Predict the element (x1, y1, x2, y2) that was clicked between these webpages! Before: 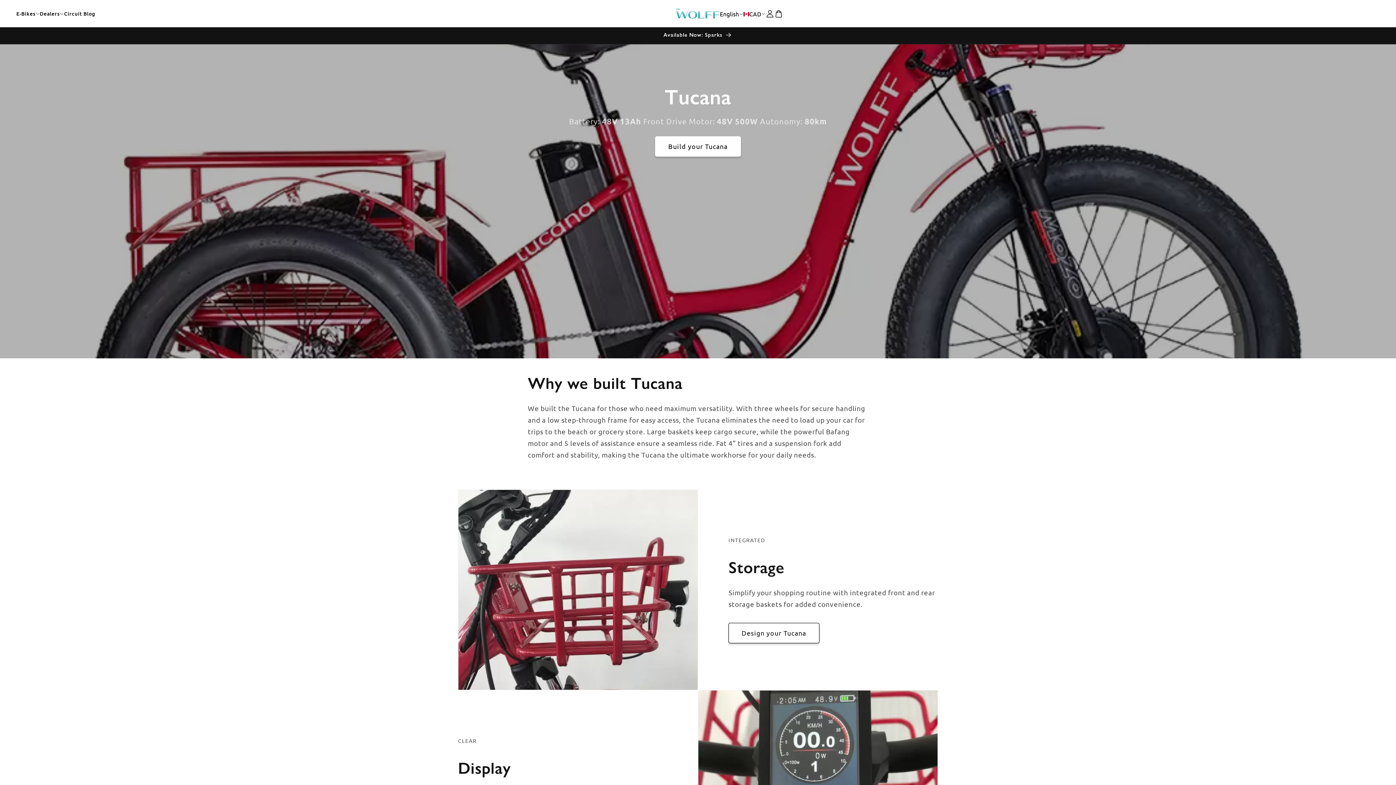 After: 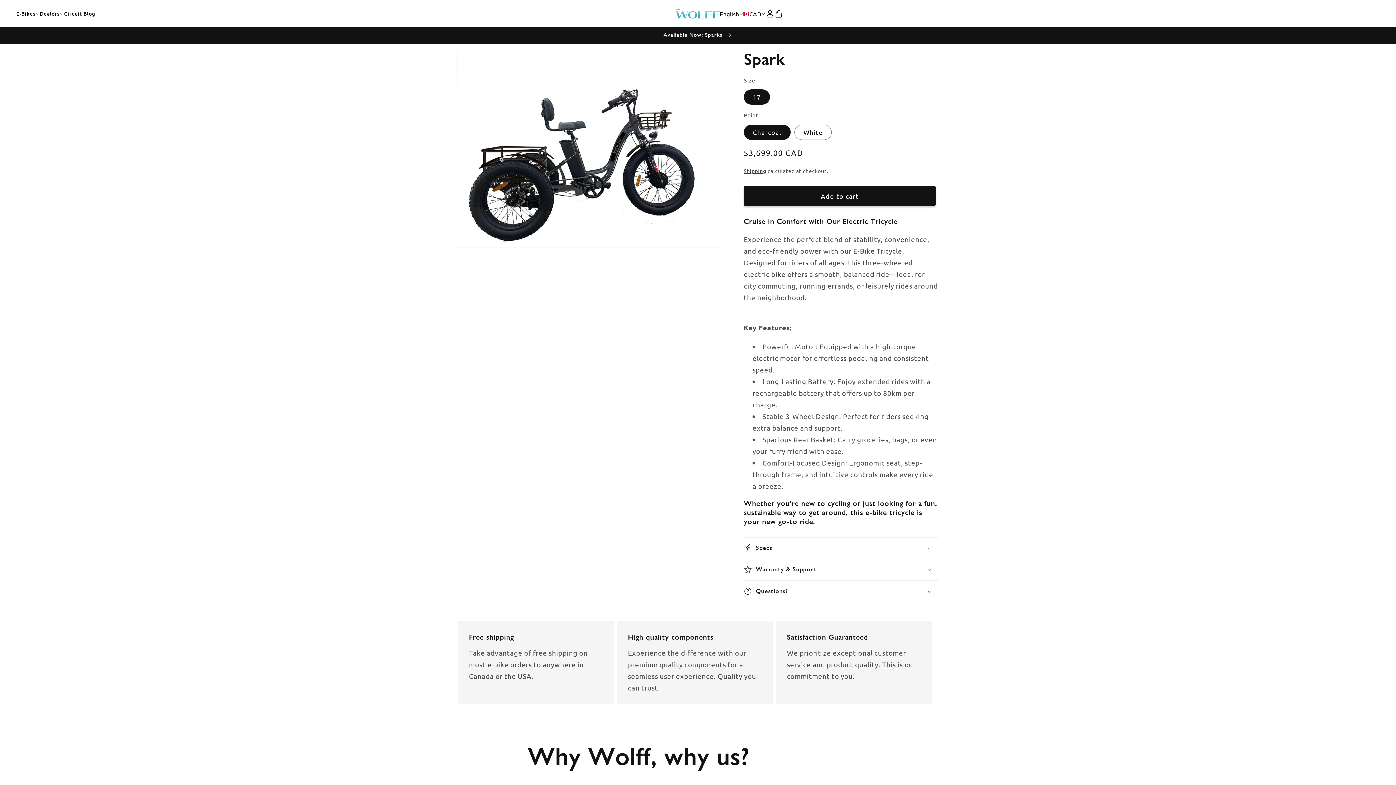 Action: label: Available Now: Sparks bbox: (450, 27, 946, 43)